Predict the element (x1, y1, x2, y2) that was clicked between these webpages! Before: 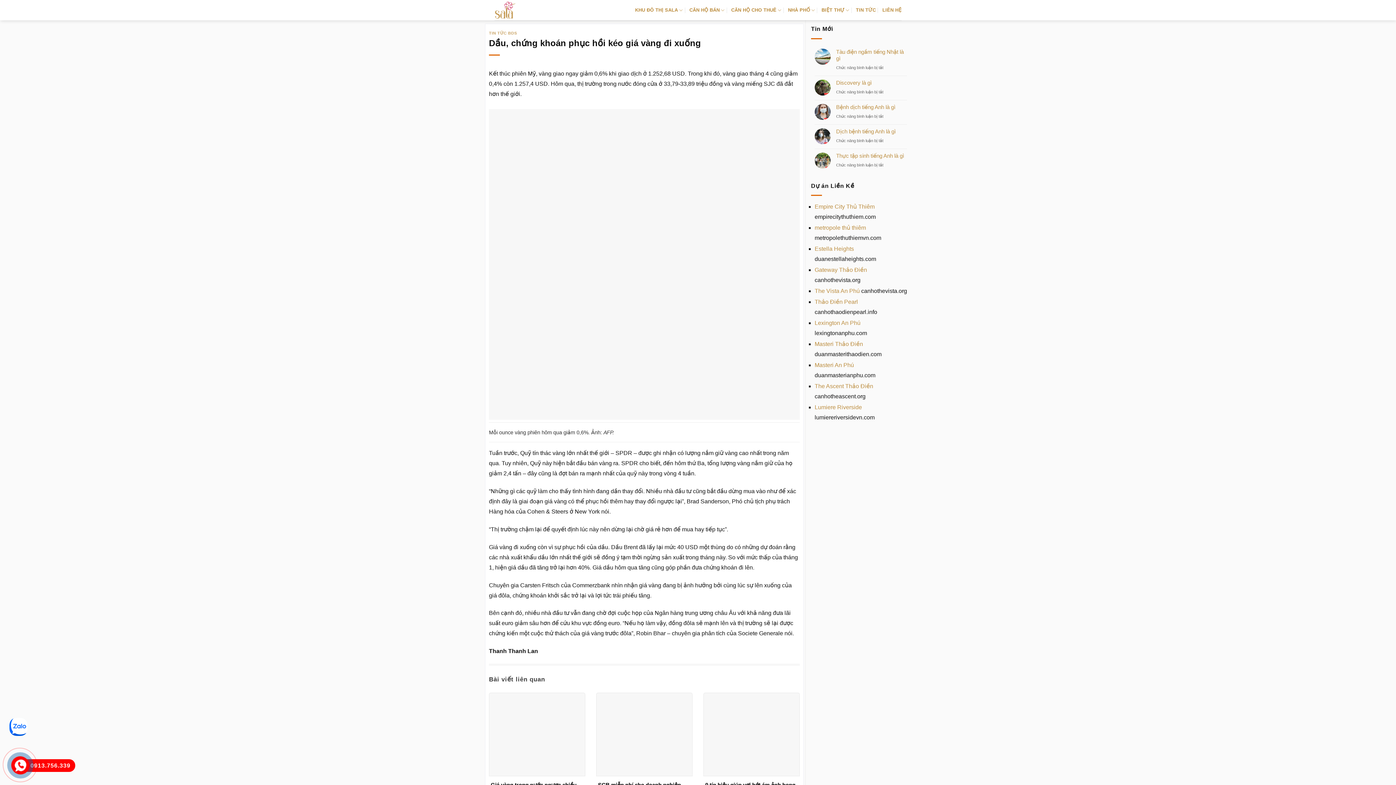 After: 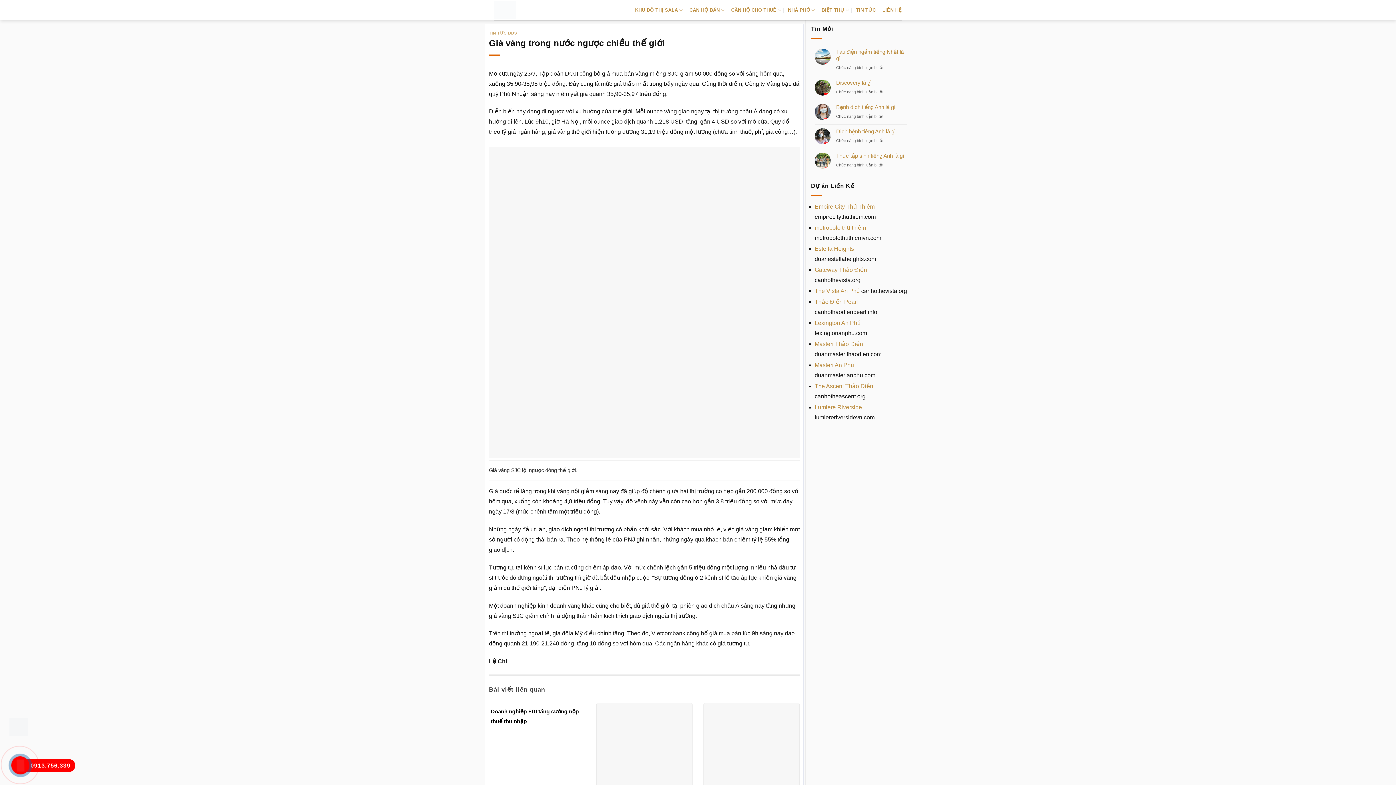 Action: bbox: (489, 731, 585, 737)